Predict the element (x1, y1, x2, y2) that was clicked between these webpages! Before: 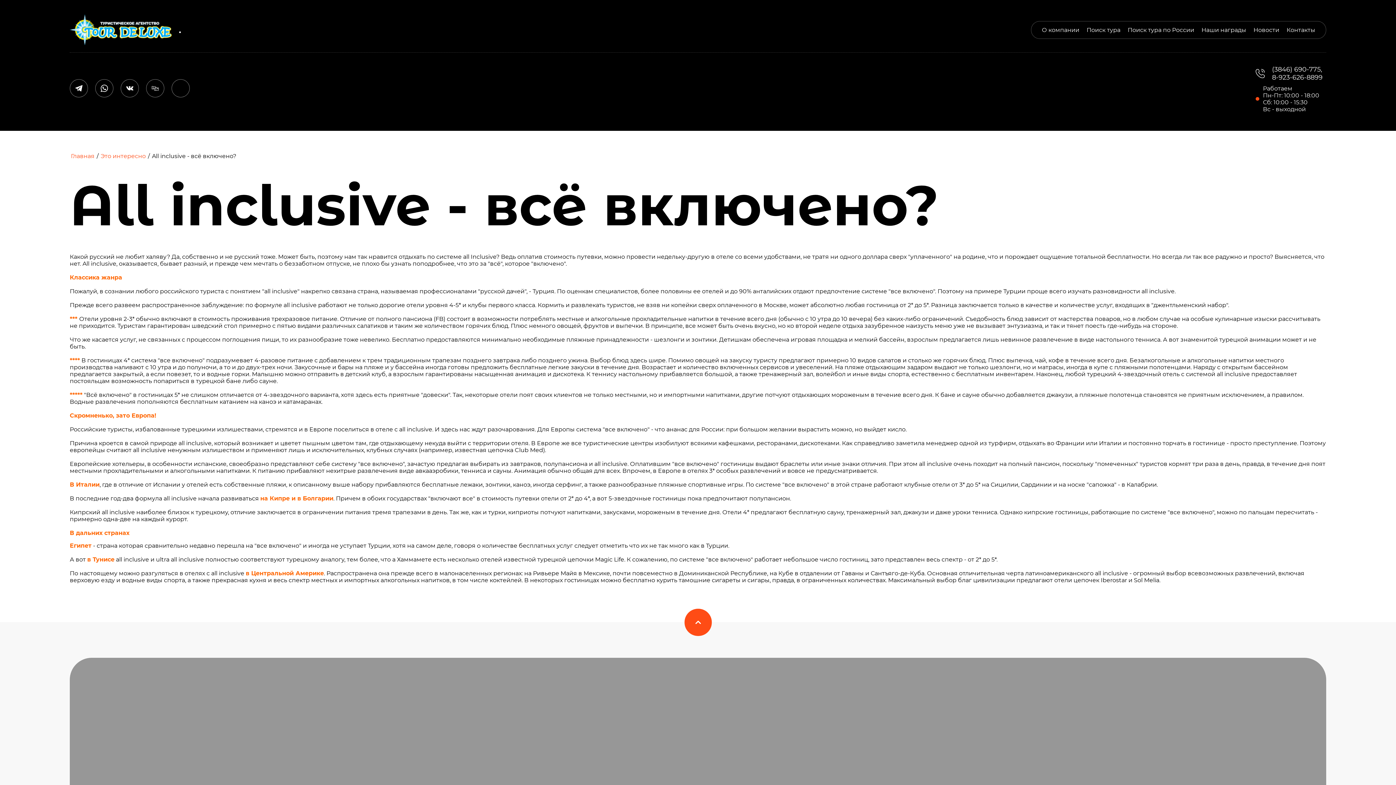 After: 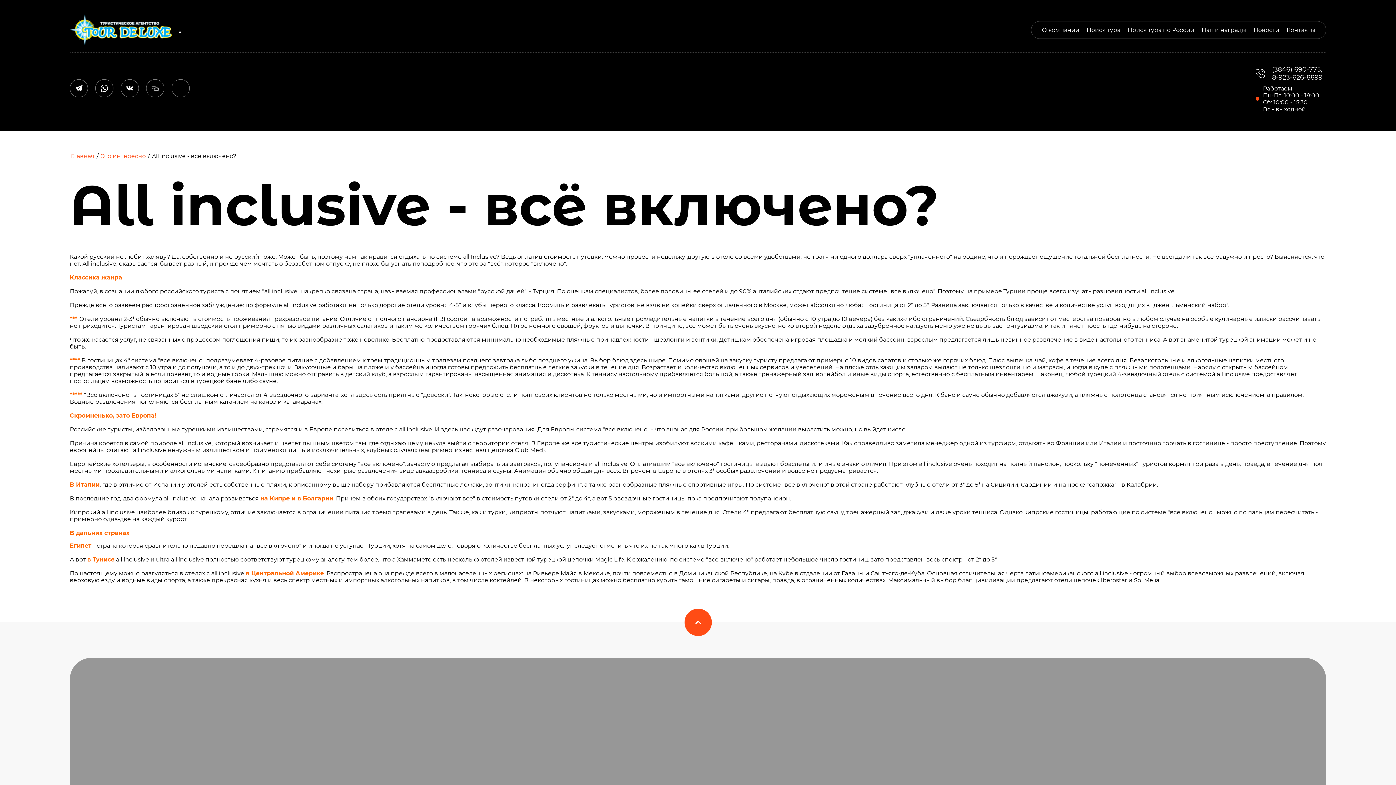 Action: bbox: (171, 79, 189, 97)